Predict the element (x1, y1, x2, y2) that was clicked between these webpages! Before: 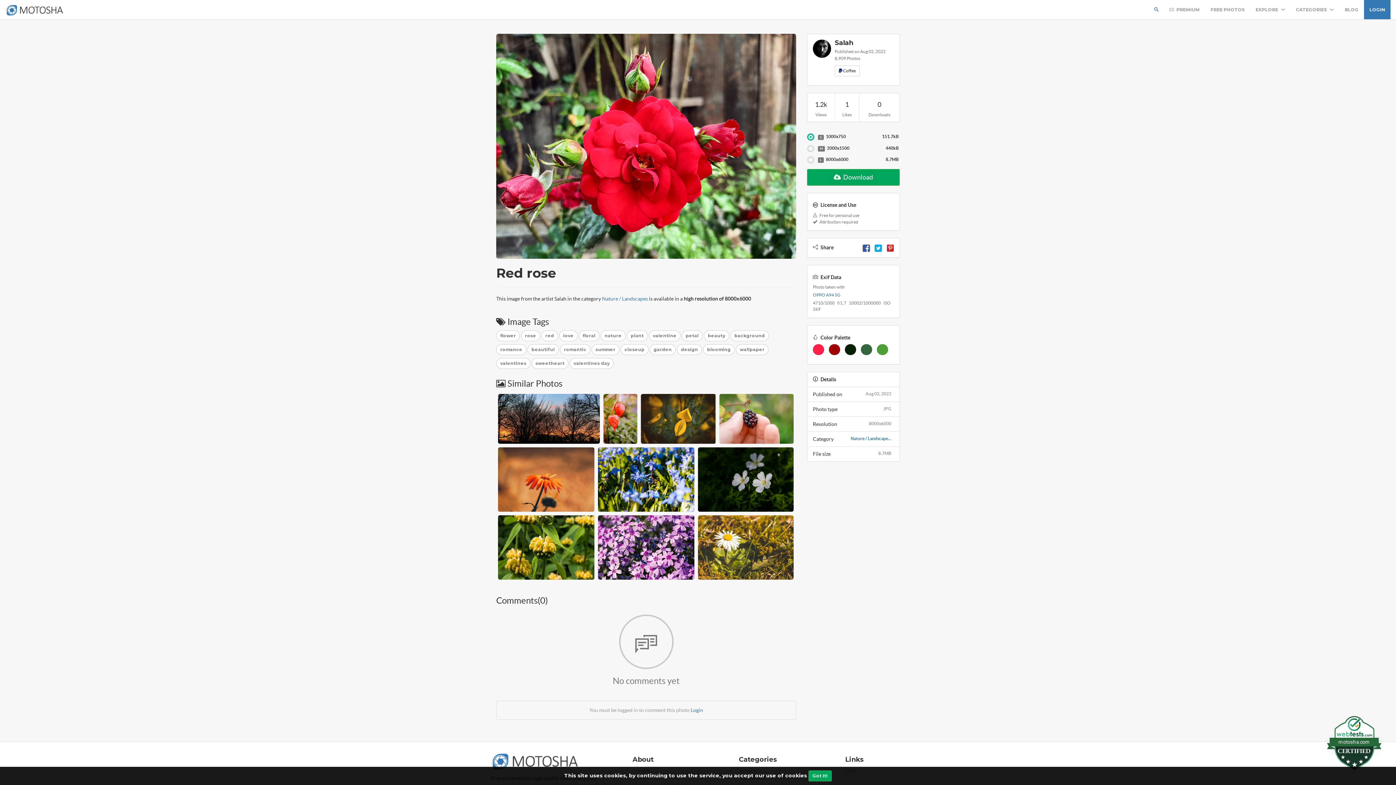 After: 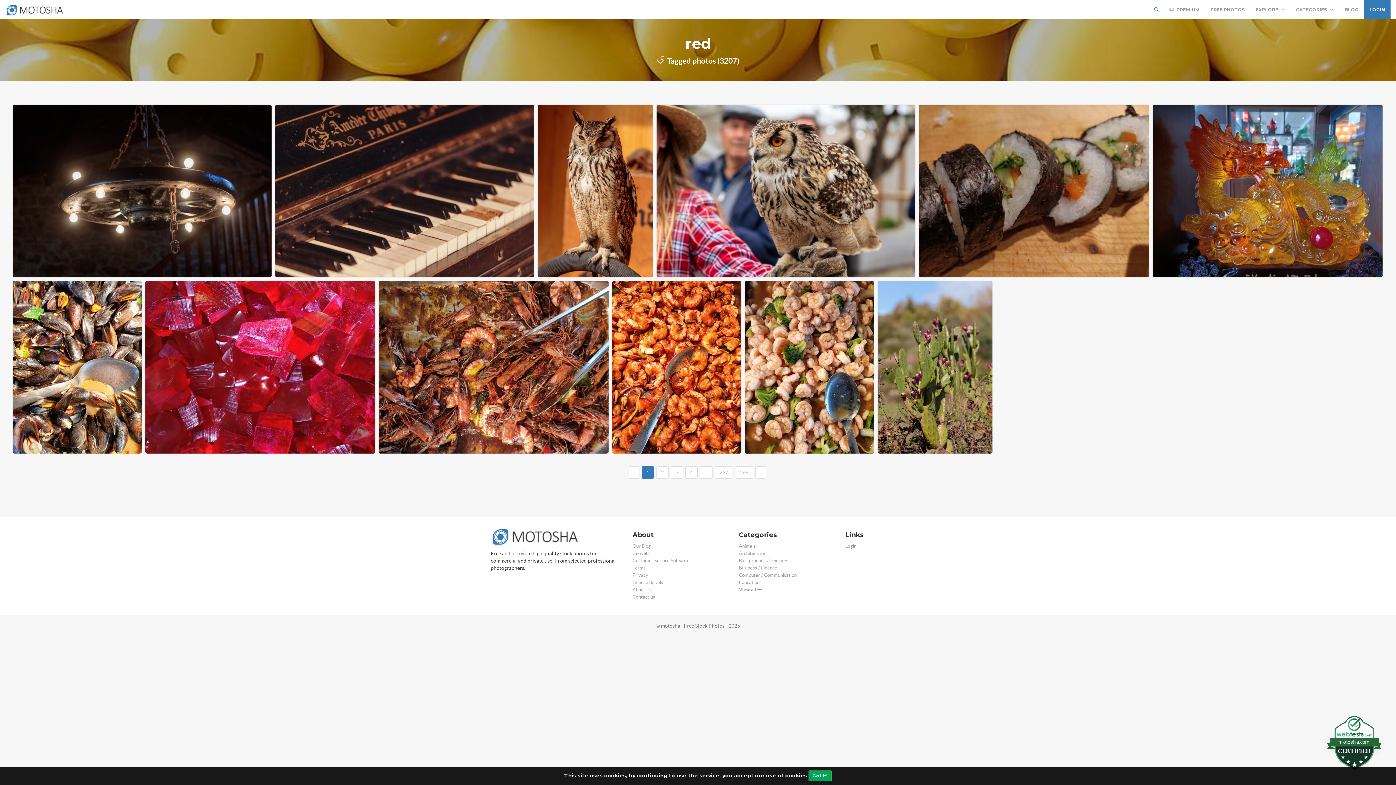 Action: bbox: (541, 330, 558, 341) label: red